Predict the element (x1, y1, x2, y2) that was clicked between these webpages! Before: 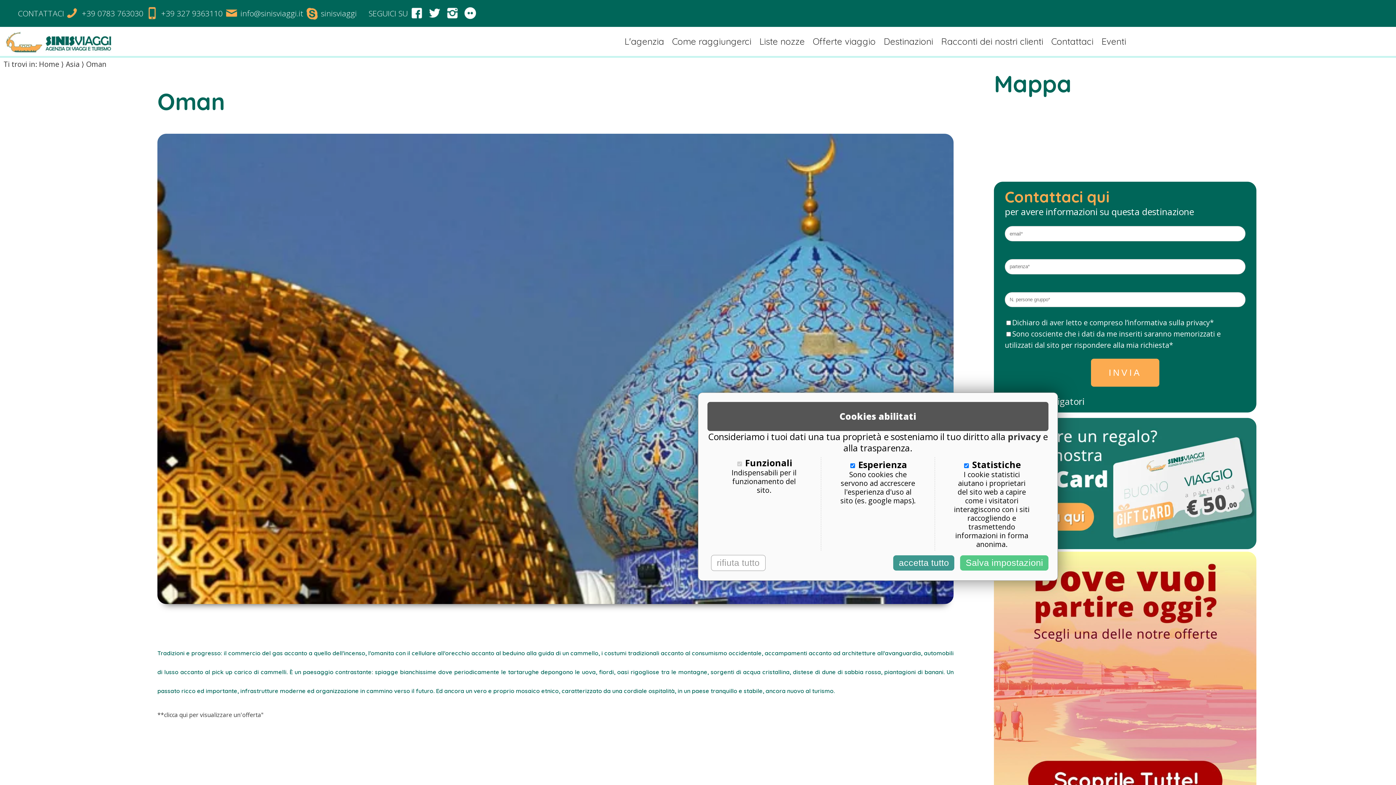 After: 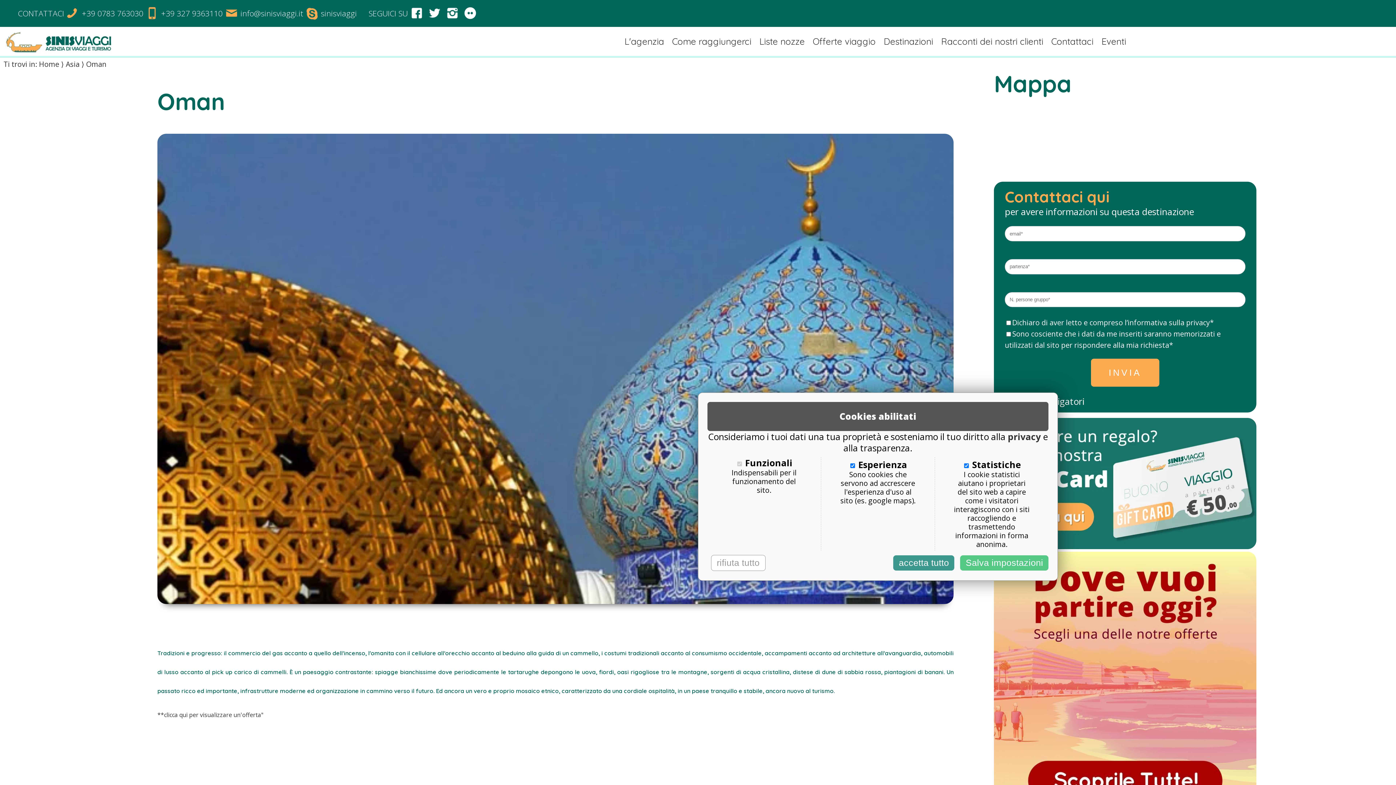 Action: bbox: (222, 0, 303, 26) label: info@sinisviaggi.it